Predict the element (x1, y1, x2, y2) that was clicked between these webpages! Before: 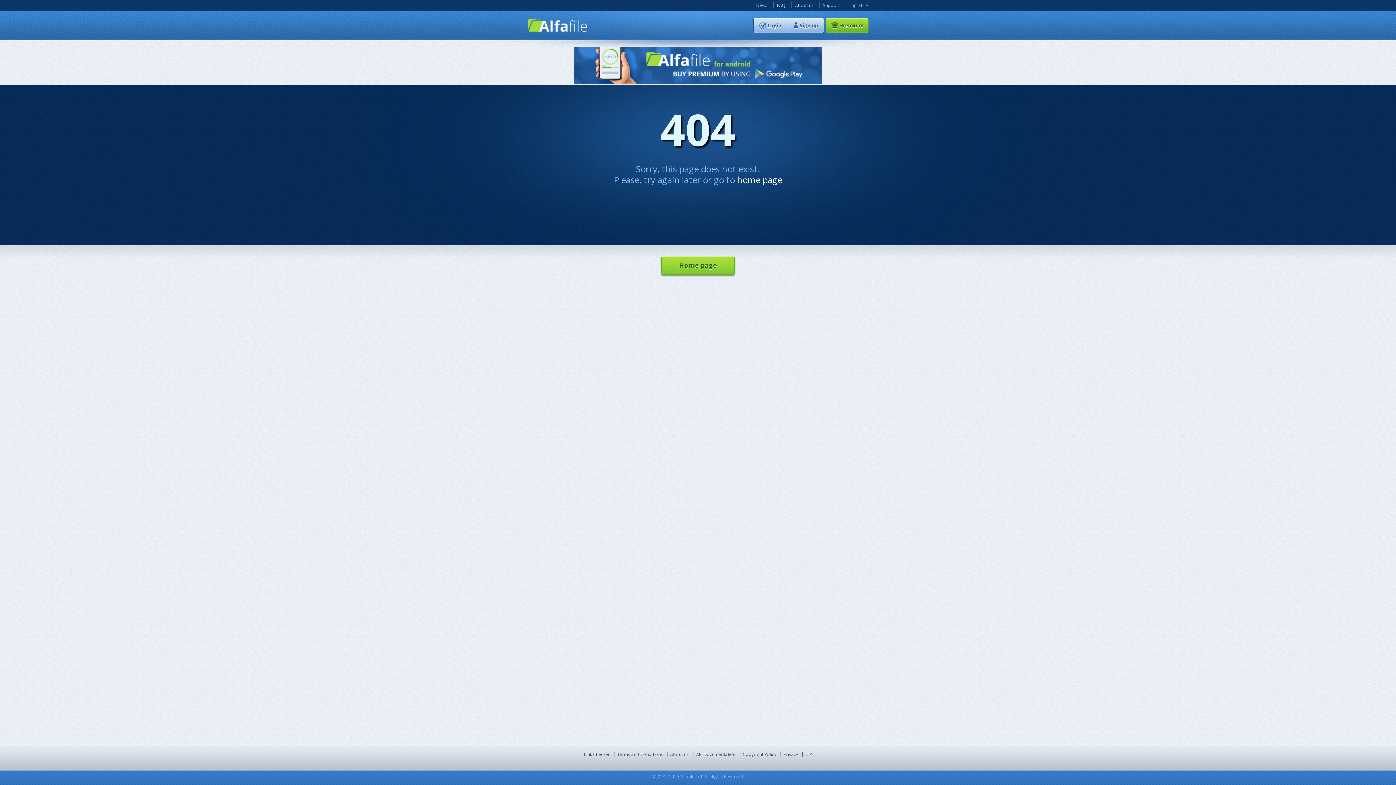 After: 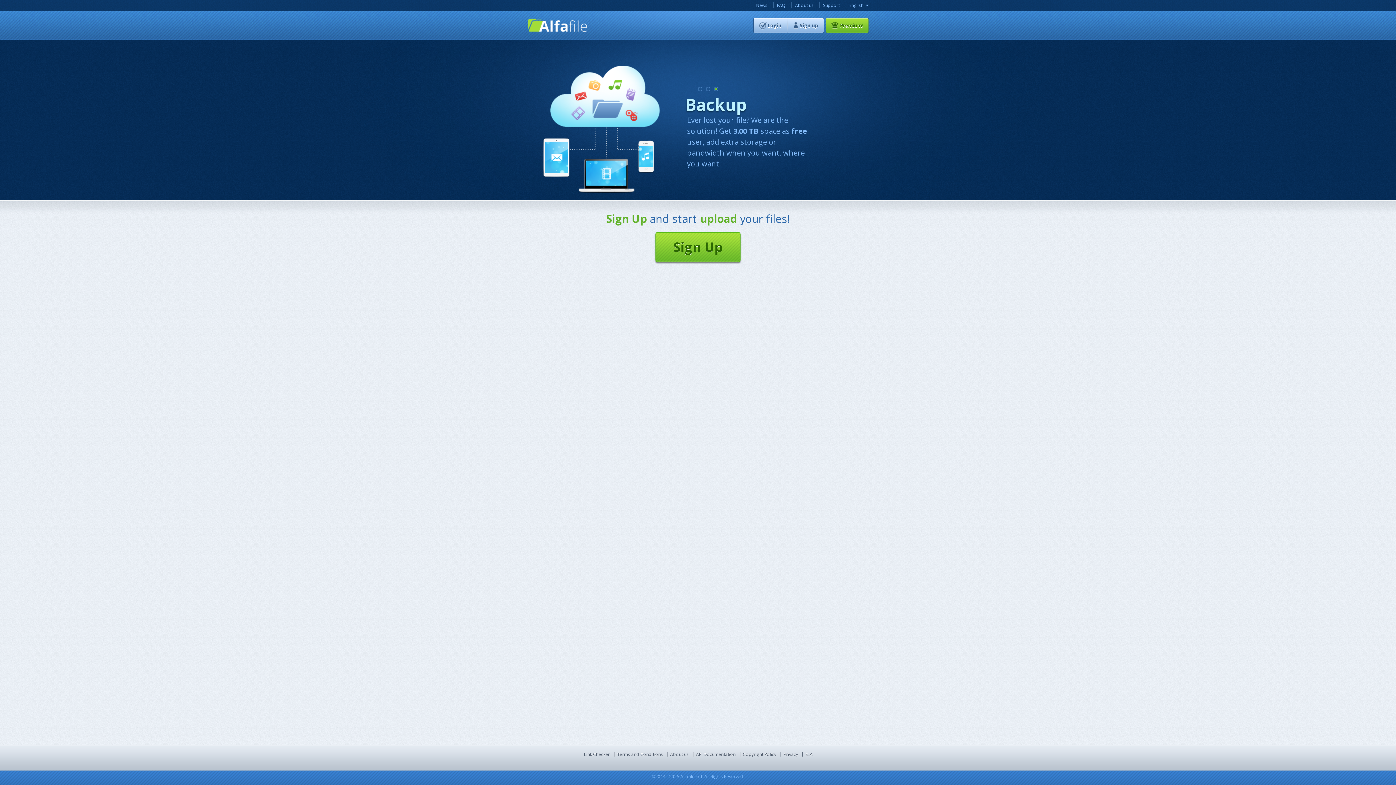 Action: bbox: (528, 18, 587, 32)